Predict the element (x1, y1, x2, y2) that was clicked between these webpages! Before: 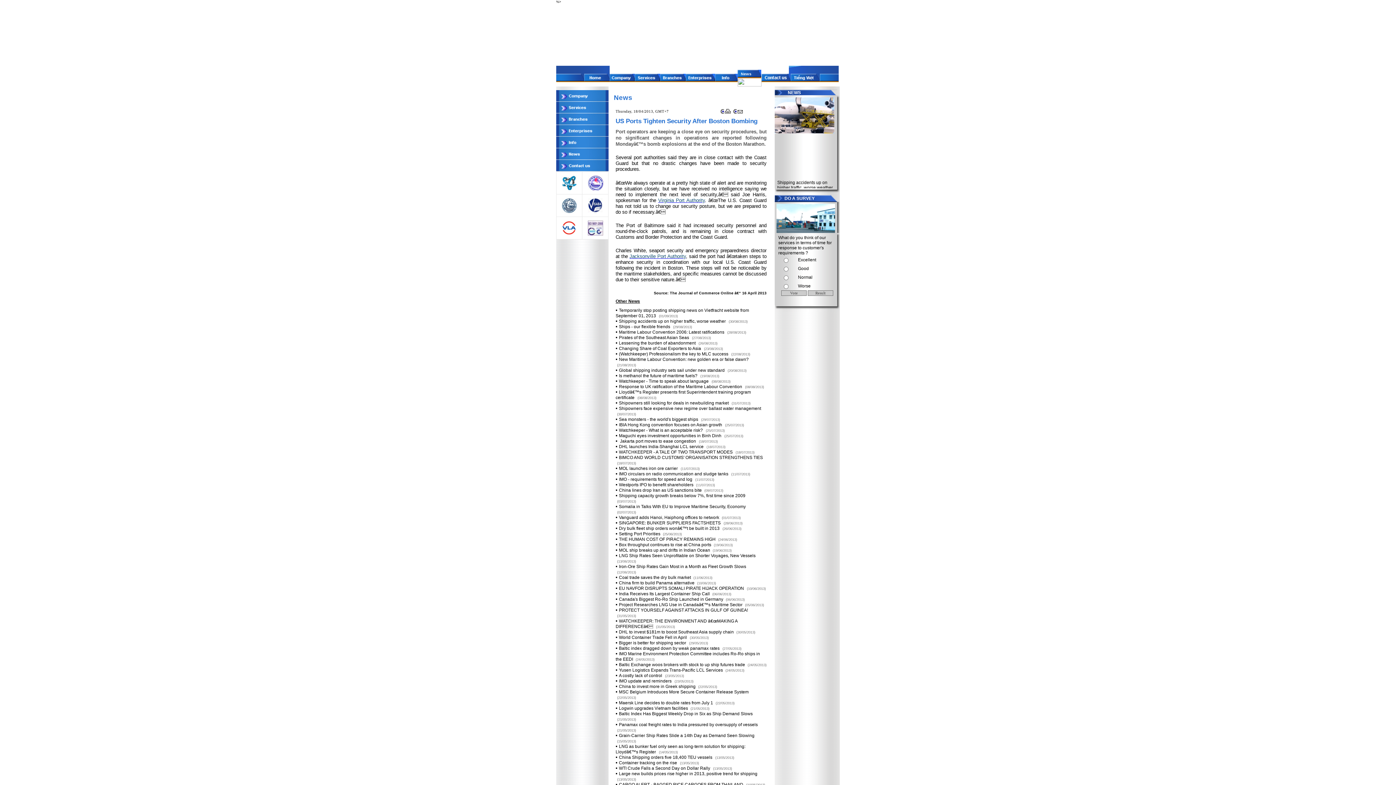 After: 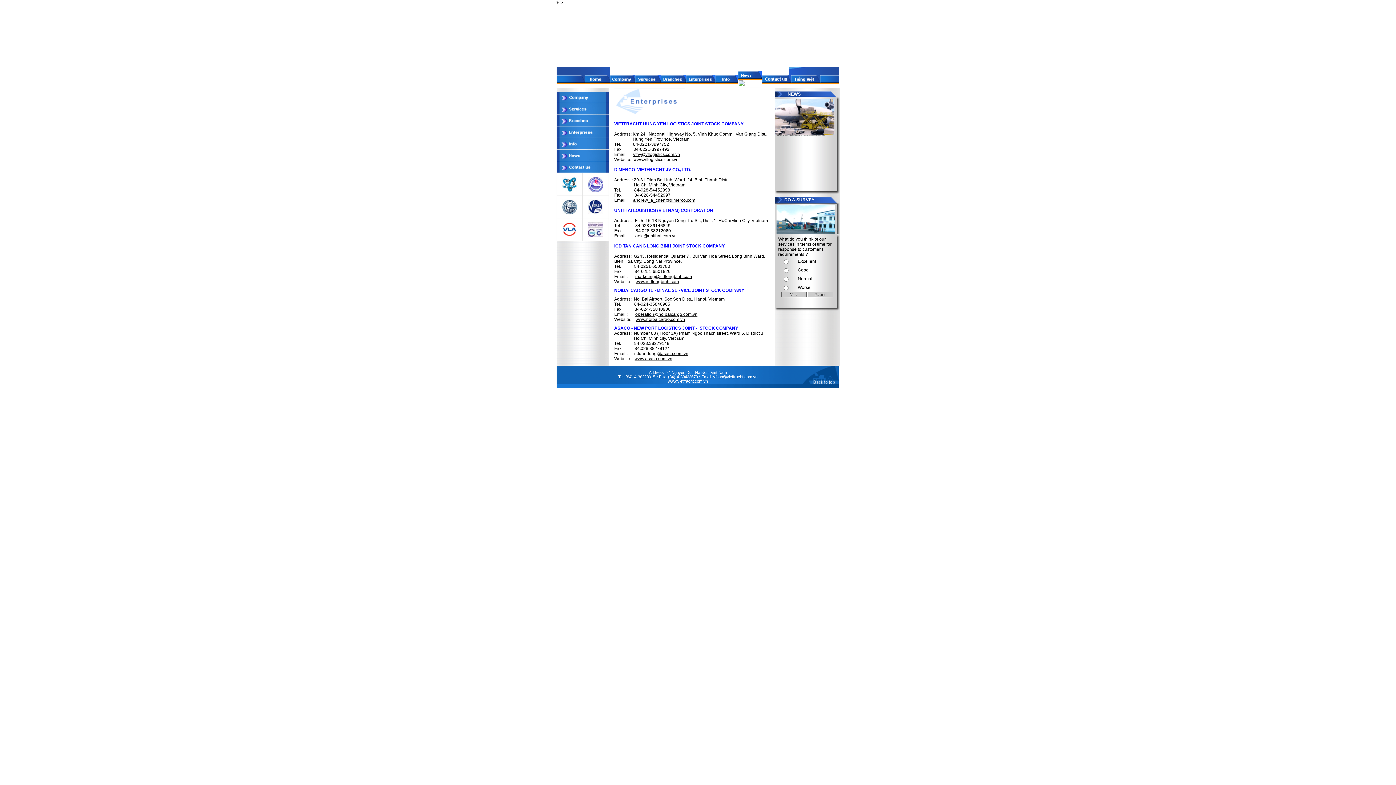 Action: bbox: (556, 133, 608, 137)